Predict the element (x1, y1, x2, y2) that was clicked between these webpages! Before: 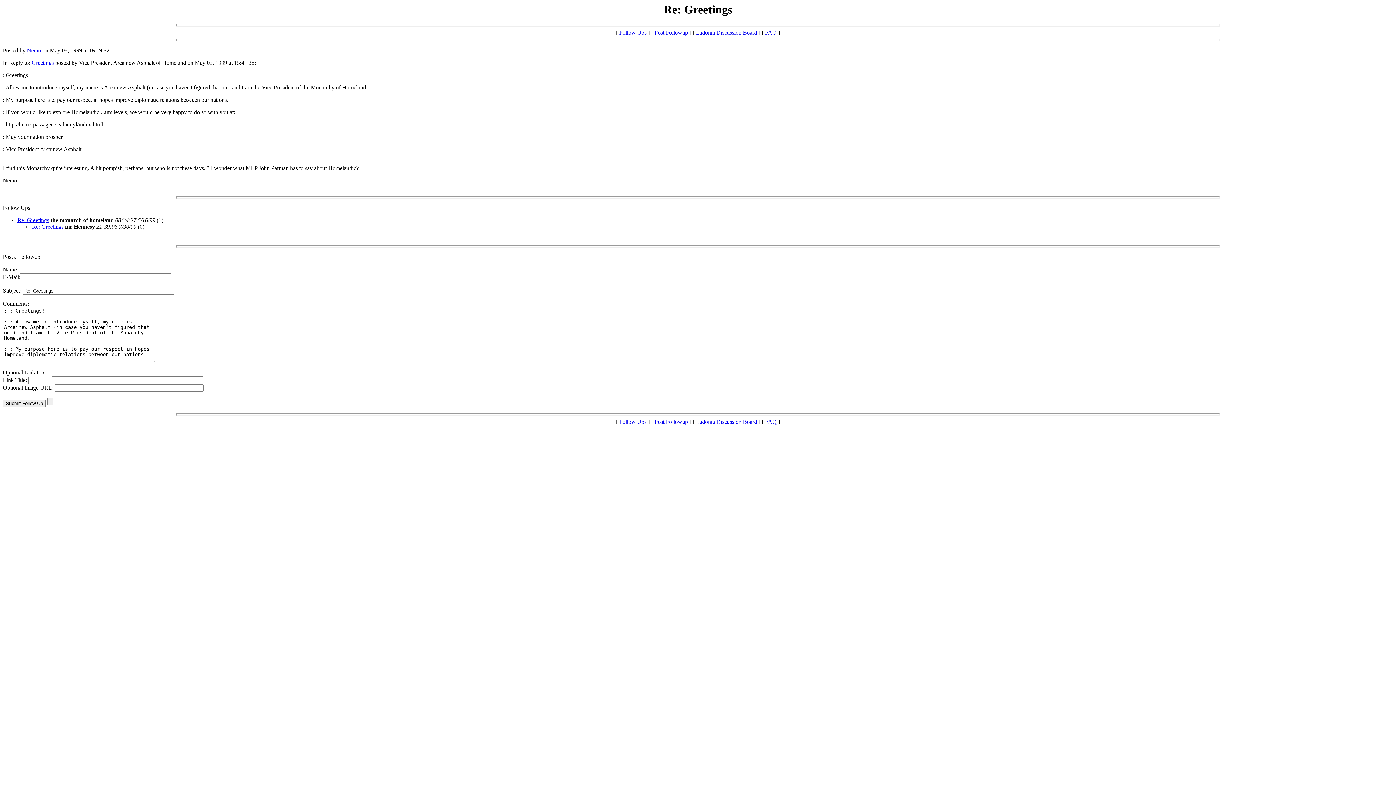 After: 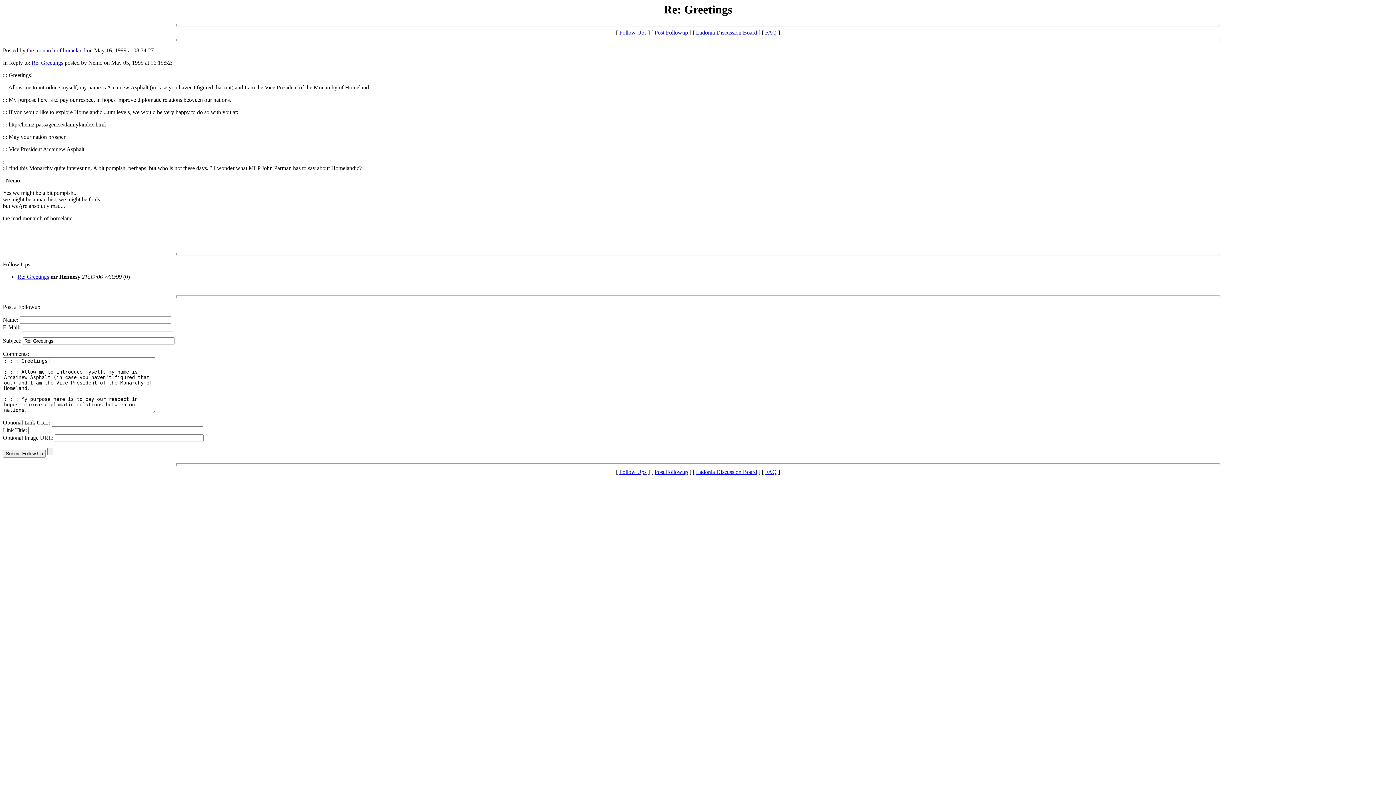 Action: label: Re: Greetings bbox: (17, 217, 49, 223)